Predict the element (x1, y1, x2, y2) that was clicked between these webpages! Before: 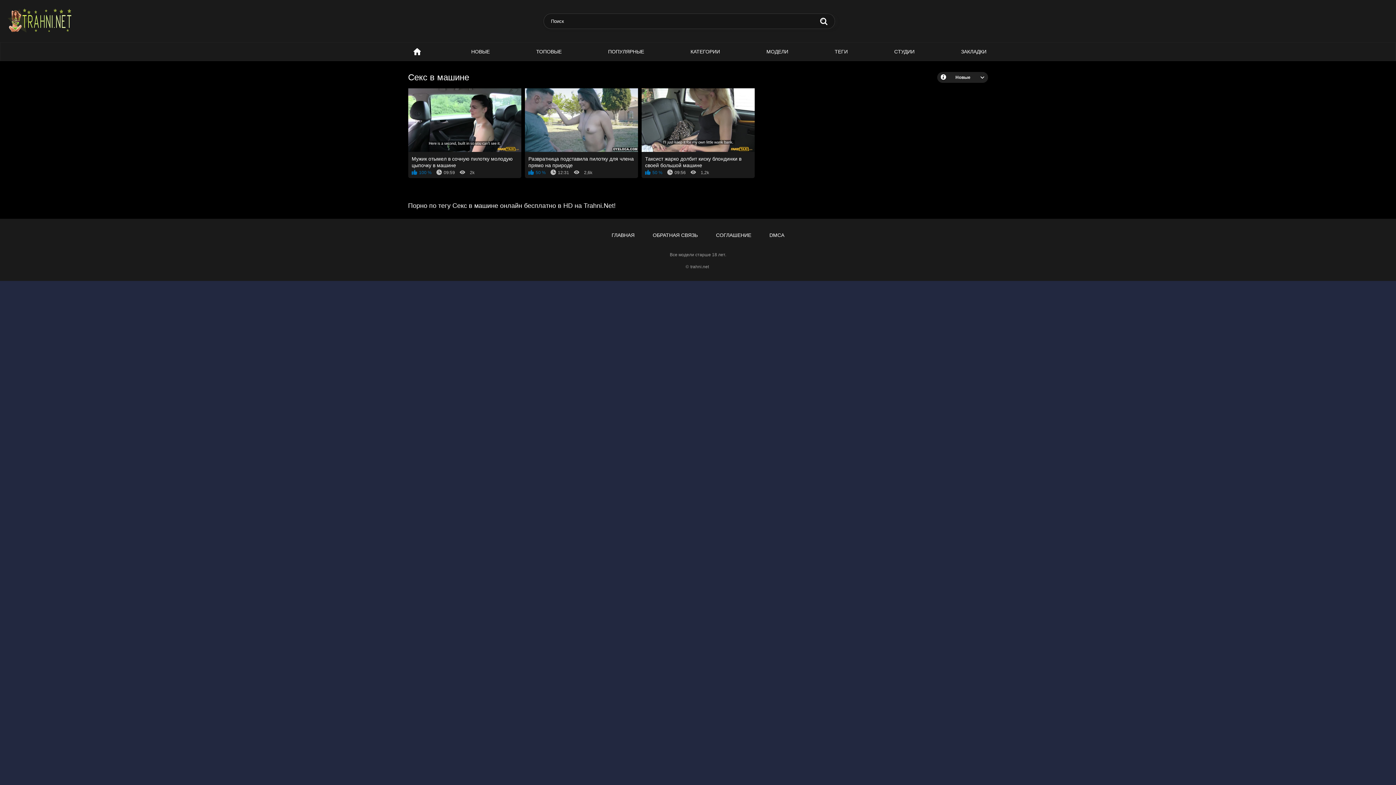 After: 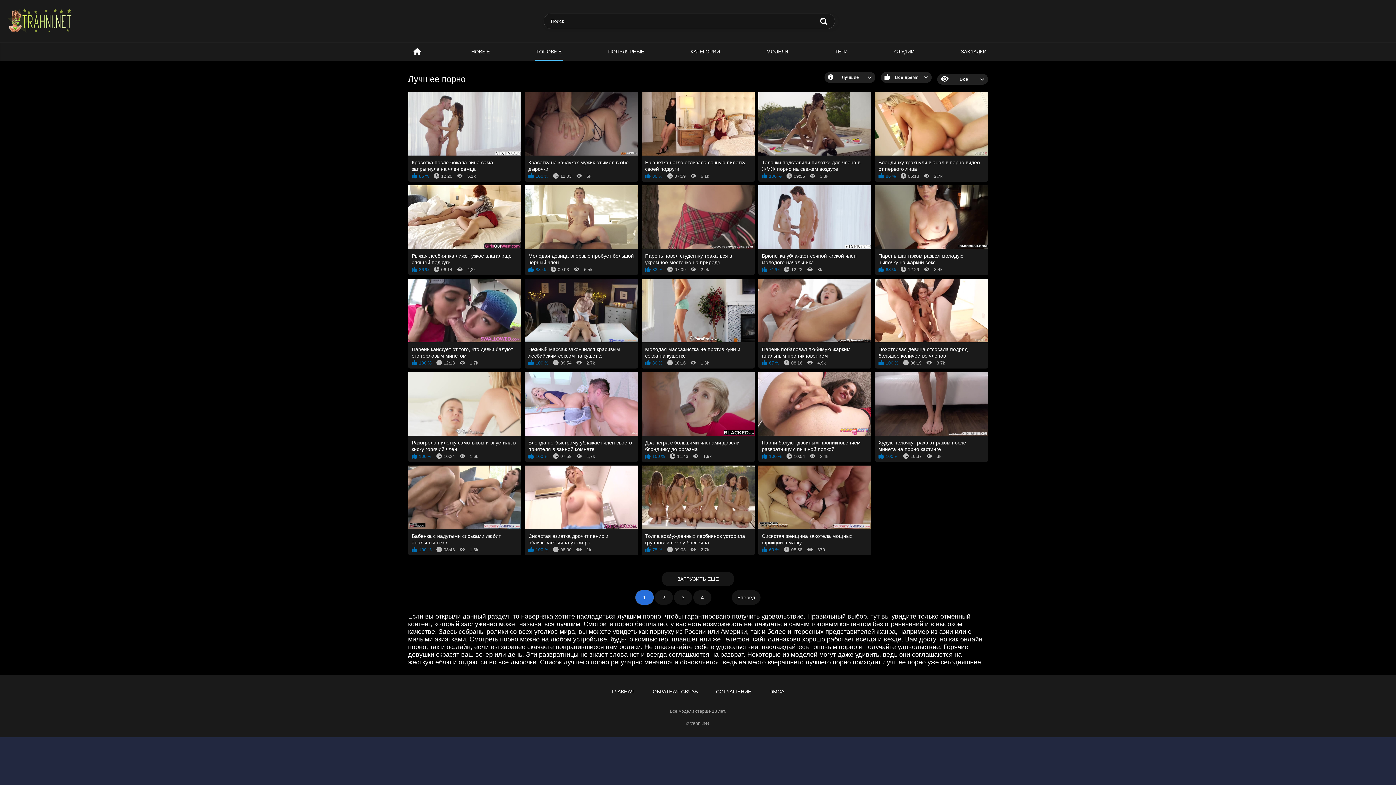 Action: label: ТОПОВЫЕ bbox: (534, 42, 563, 60)